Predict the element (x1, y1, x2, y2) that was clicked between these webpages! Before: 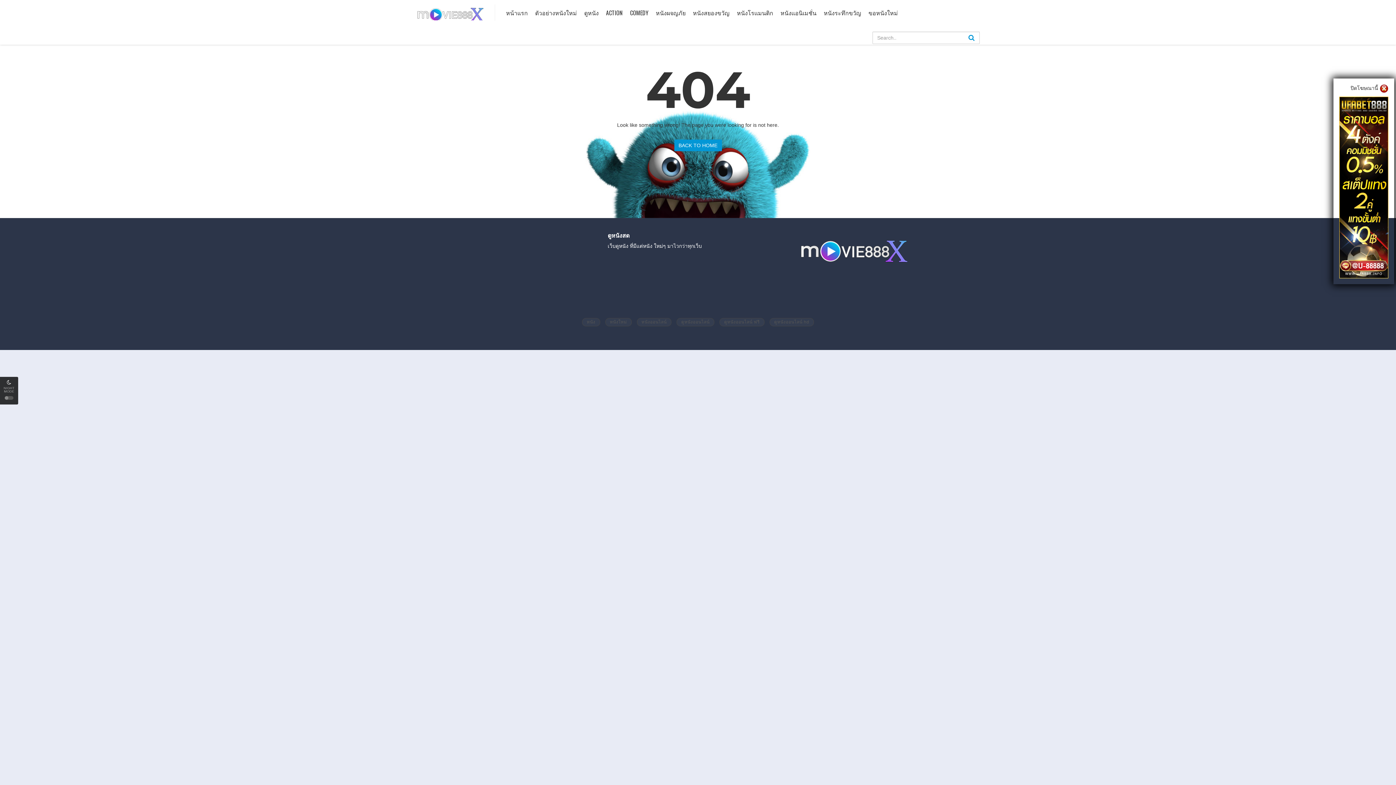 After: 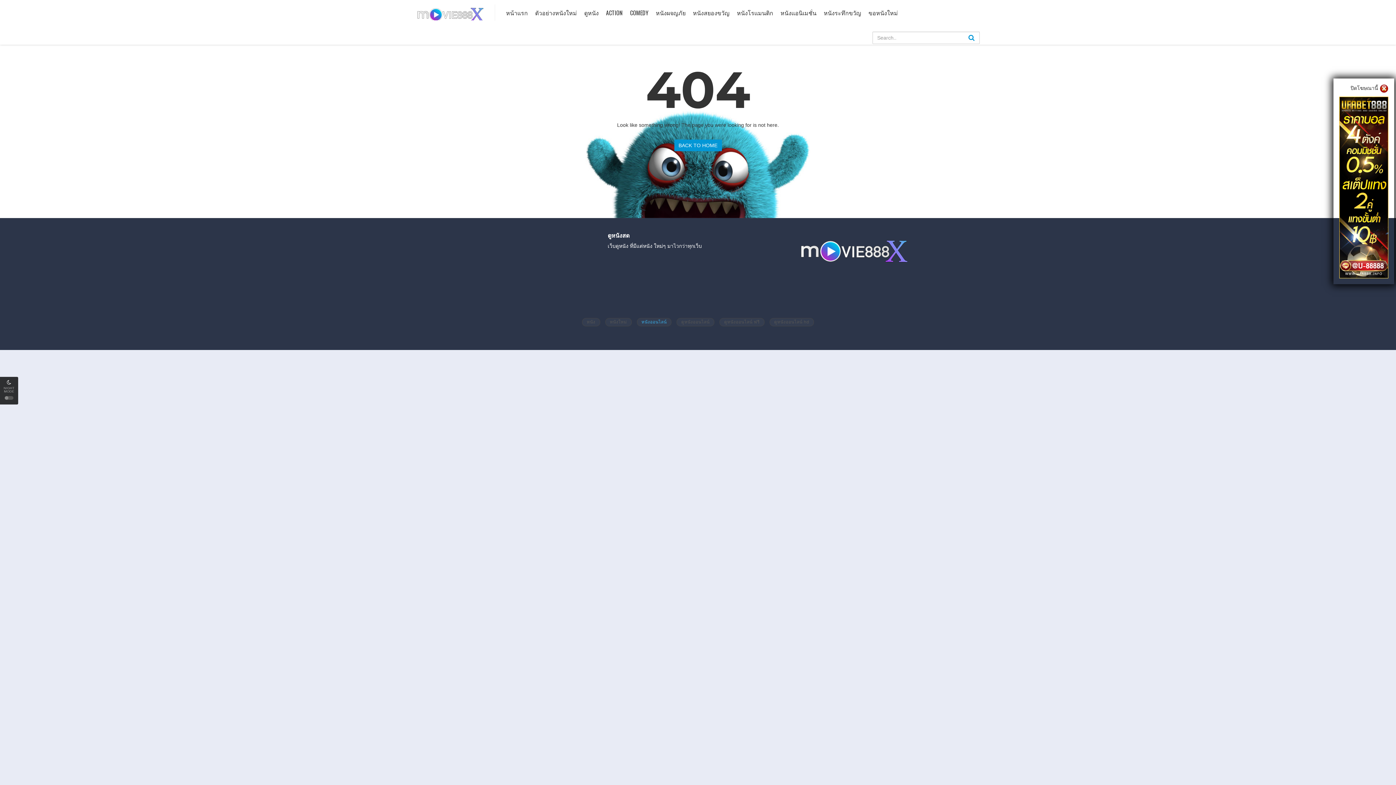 Action: bbox: (636, 318, 671, 326) label: หนังออนไลน์